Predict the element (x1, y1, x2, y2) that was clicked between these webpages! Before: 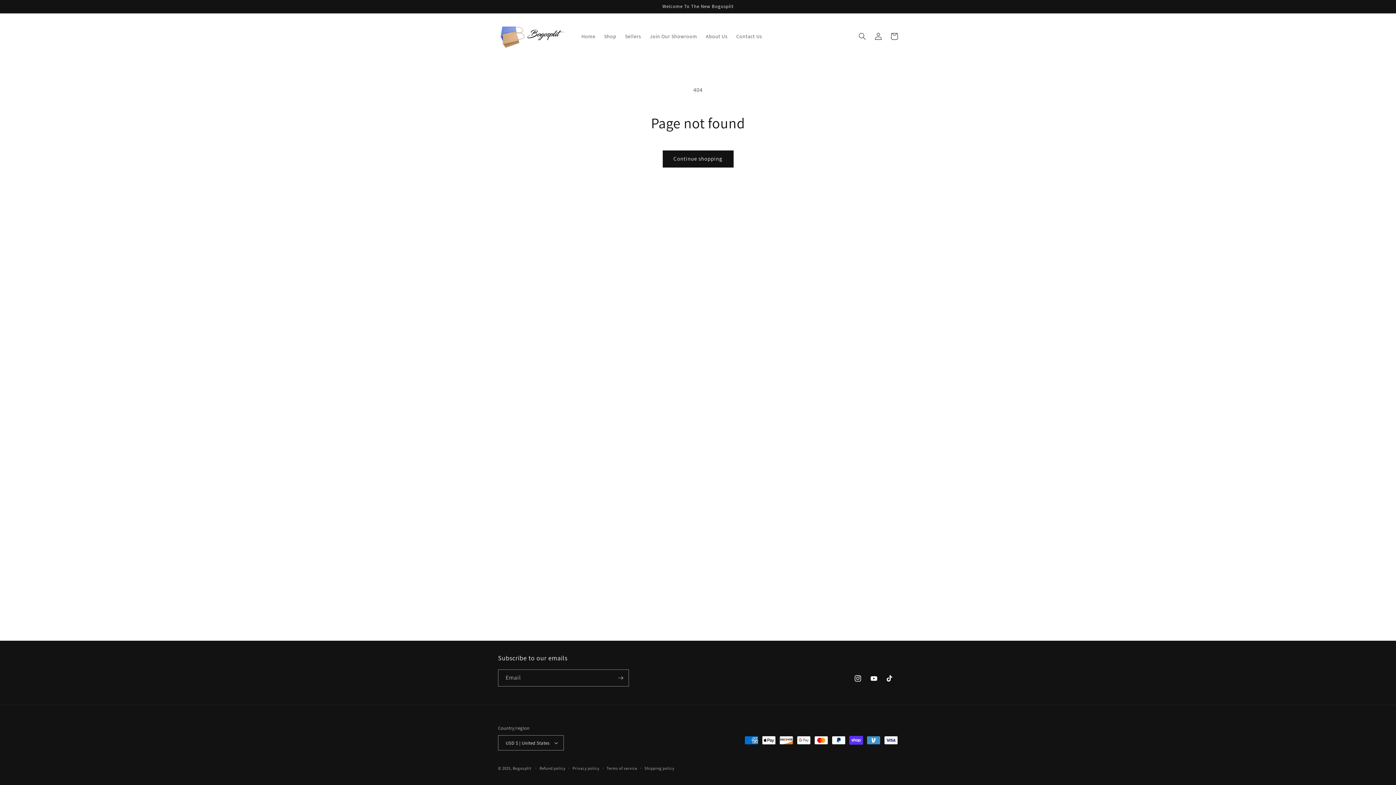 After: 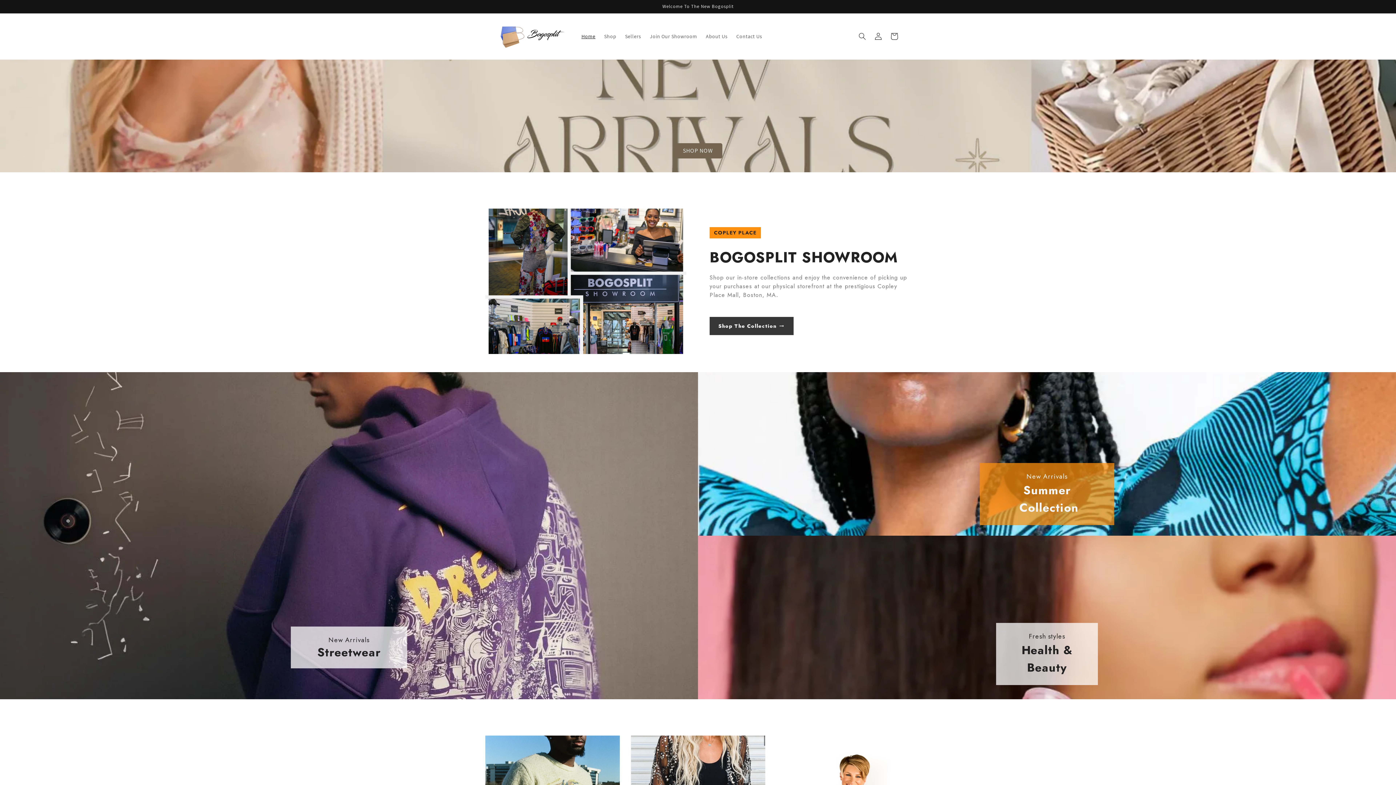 Action: bbox: (495, 20, 570, 52)